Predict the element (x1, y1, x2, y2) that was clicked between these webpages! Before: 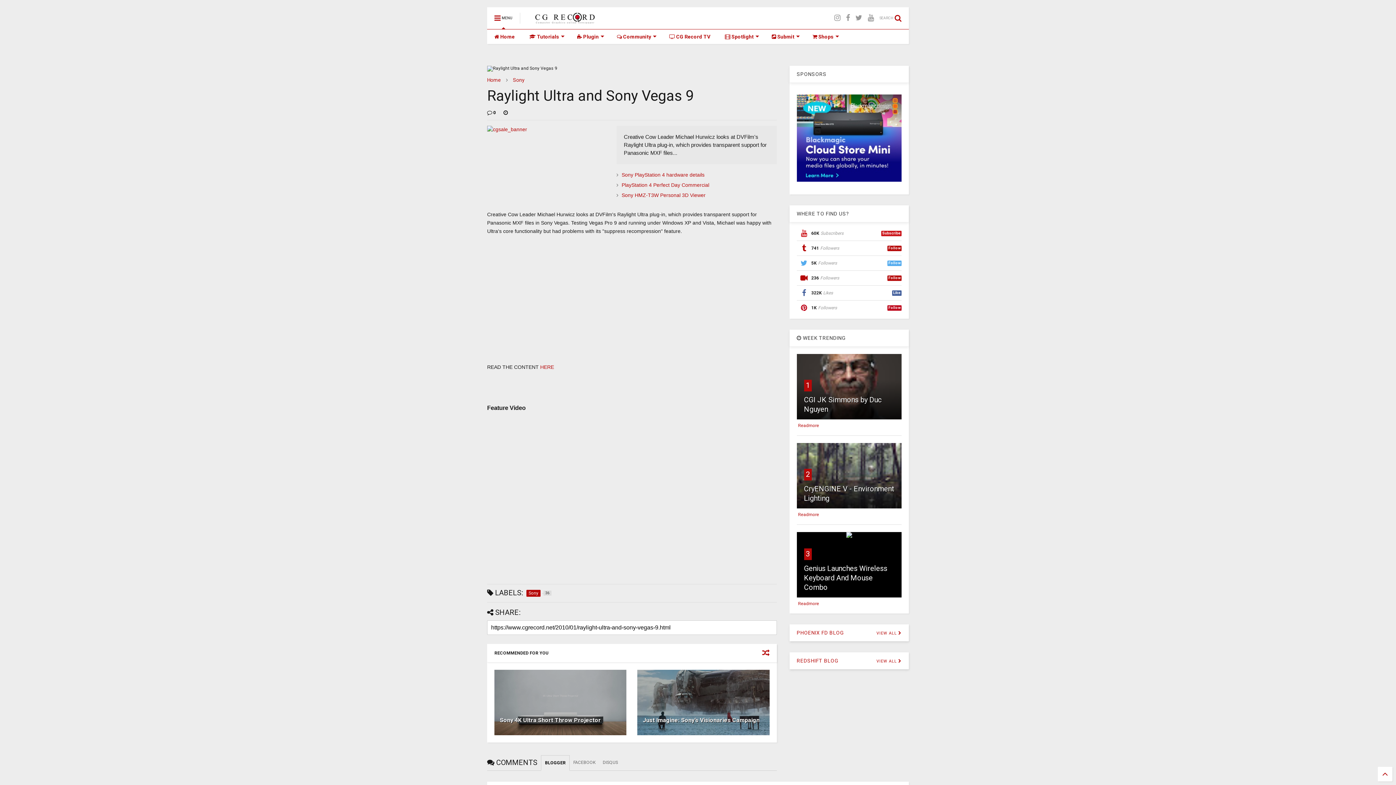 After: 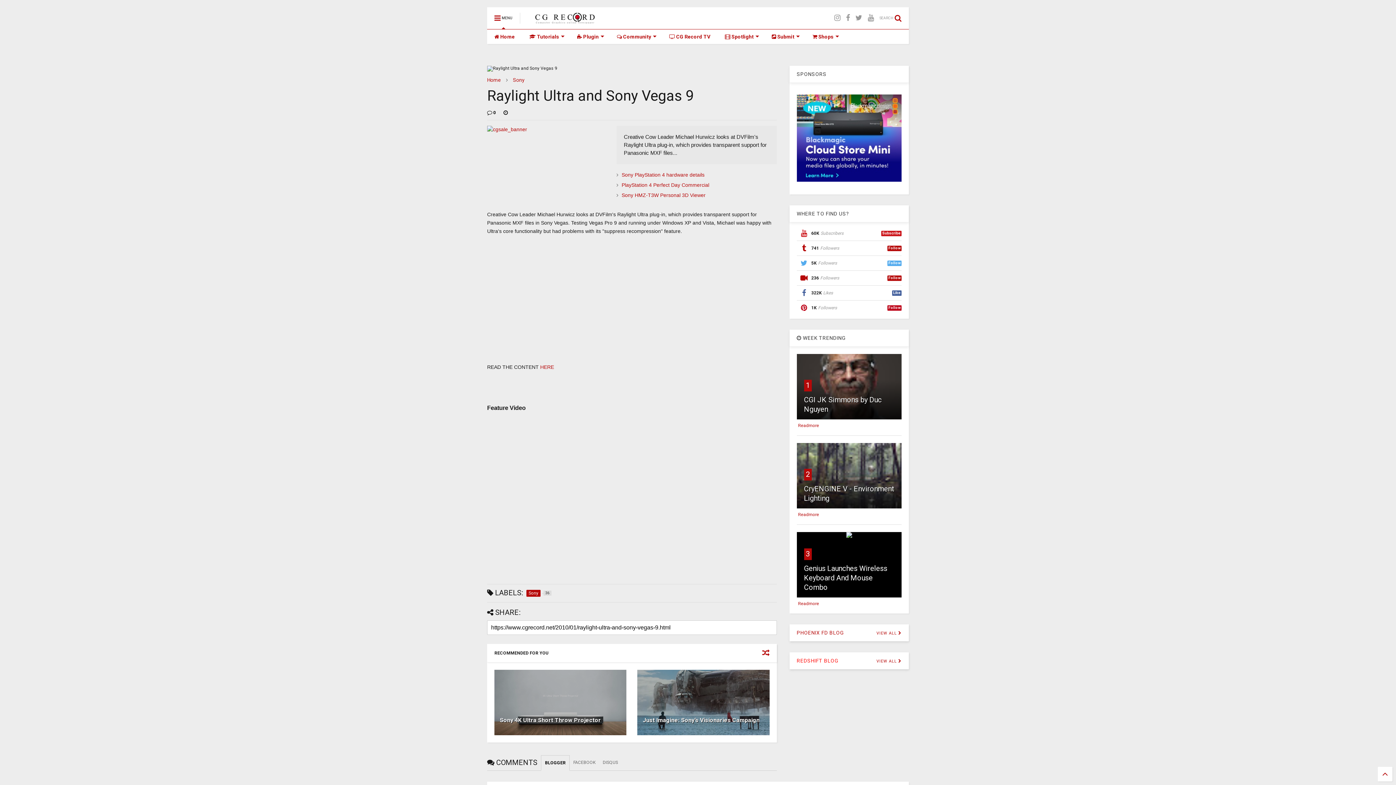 Action: bbox: (796, 658, 838, 664) label: REDSHIFT BLOG